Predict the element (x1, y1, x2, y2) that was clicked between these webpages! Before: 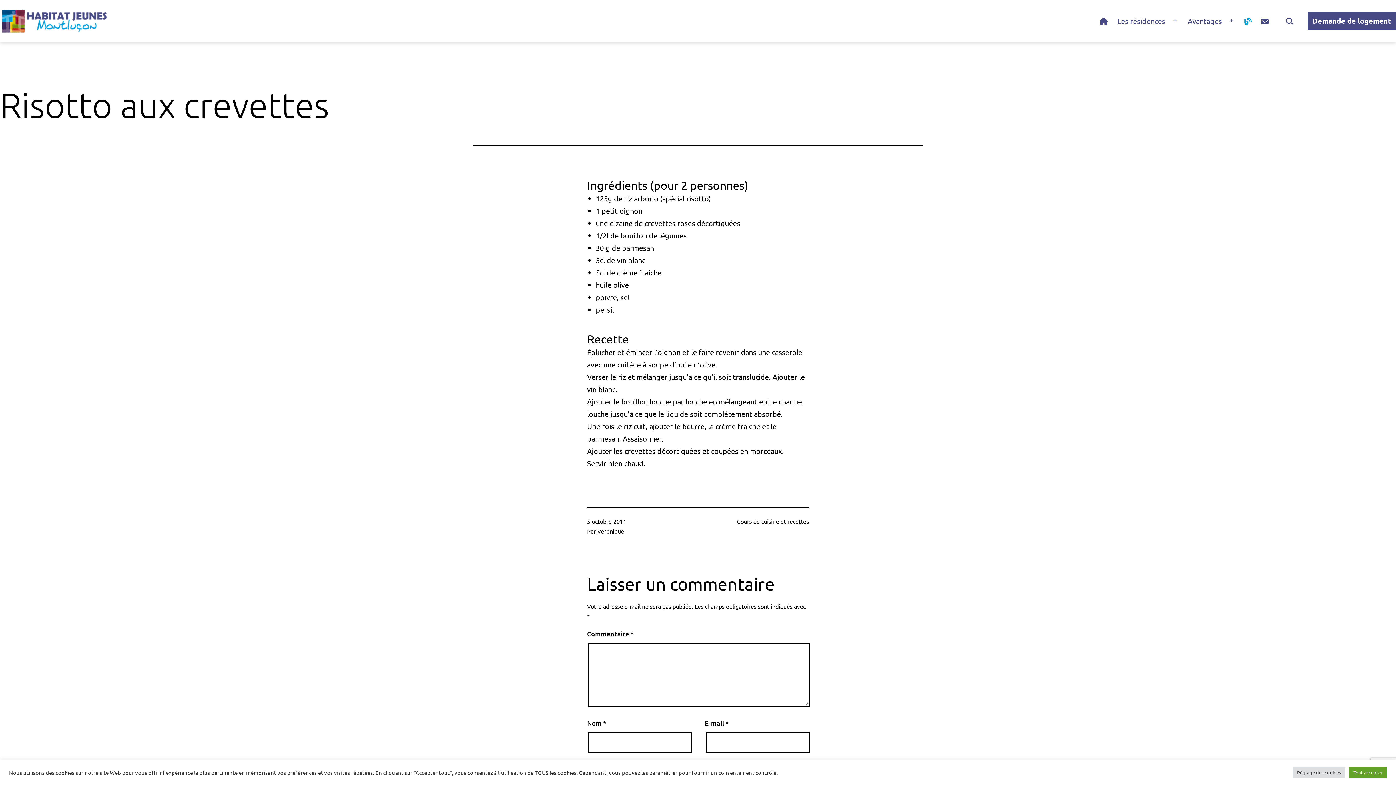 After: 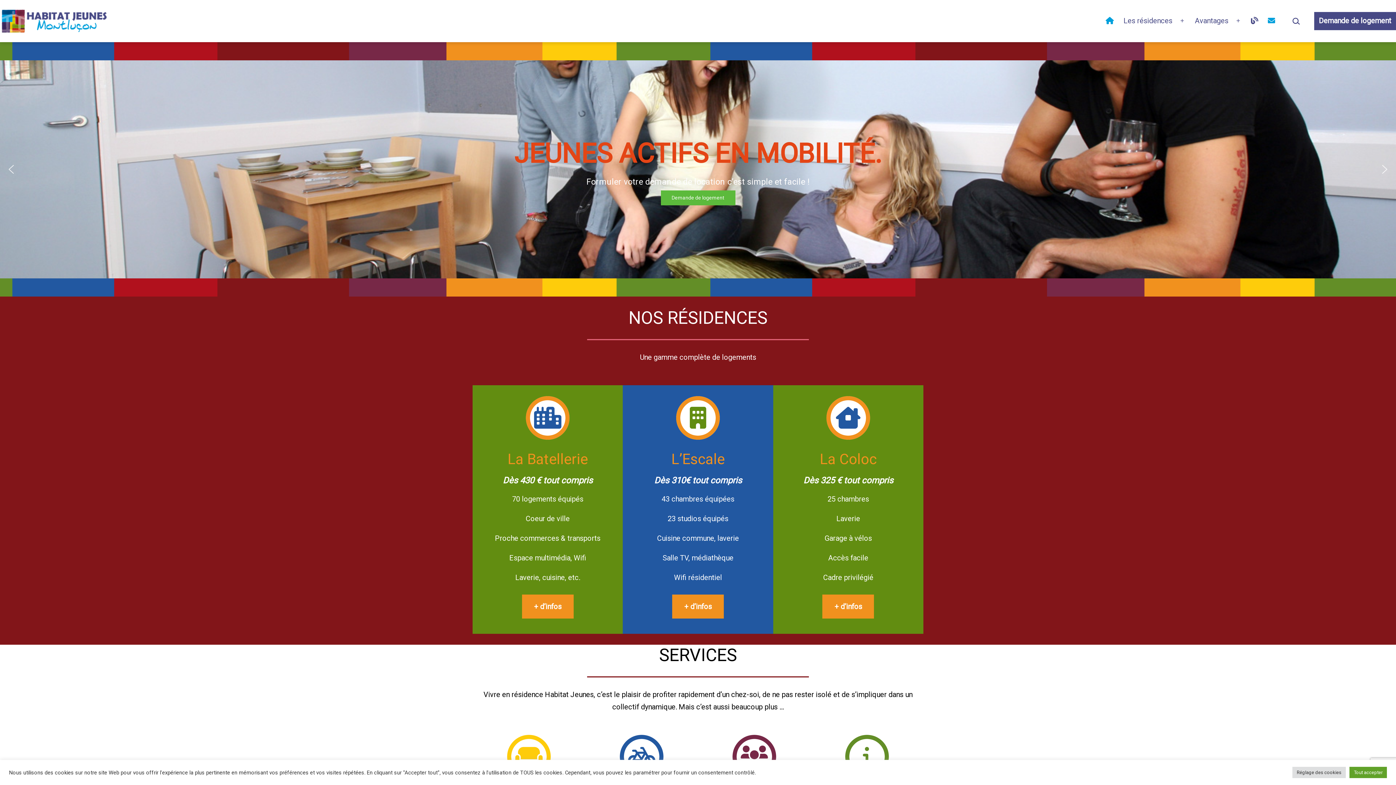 Action: bbox: (0, 6, 109, 35)